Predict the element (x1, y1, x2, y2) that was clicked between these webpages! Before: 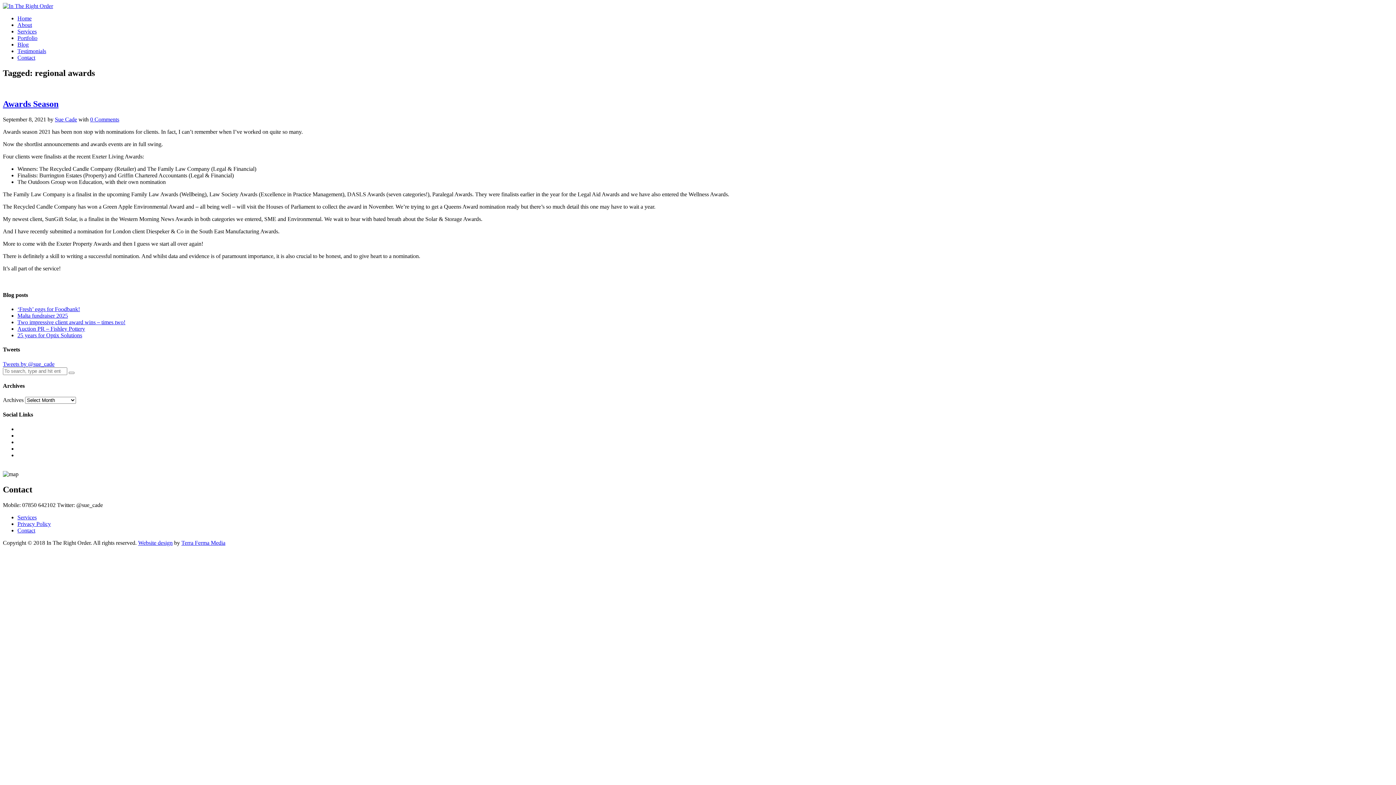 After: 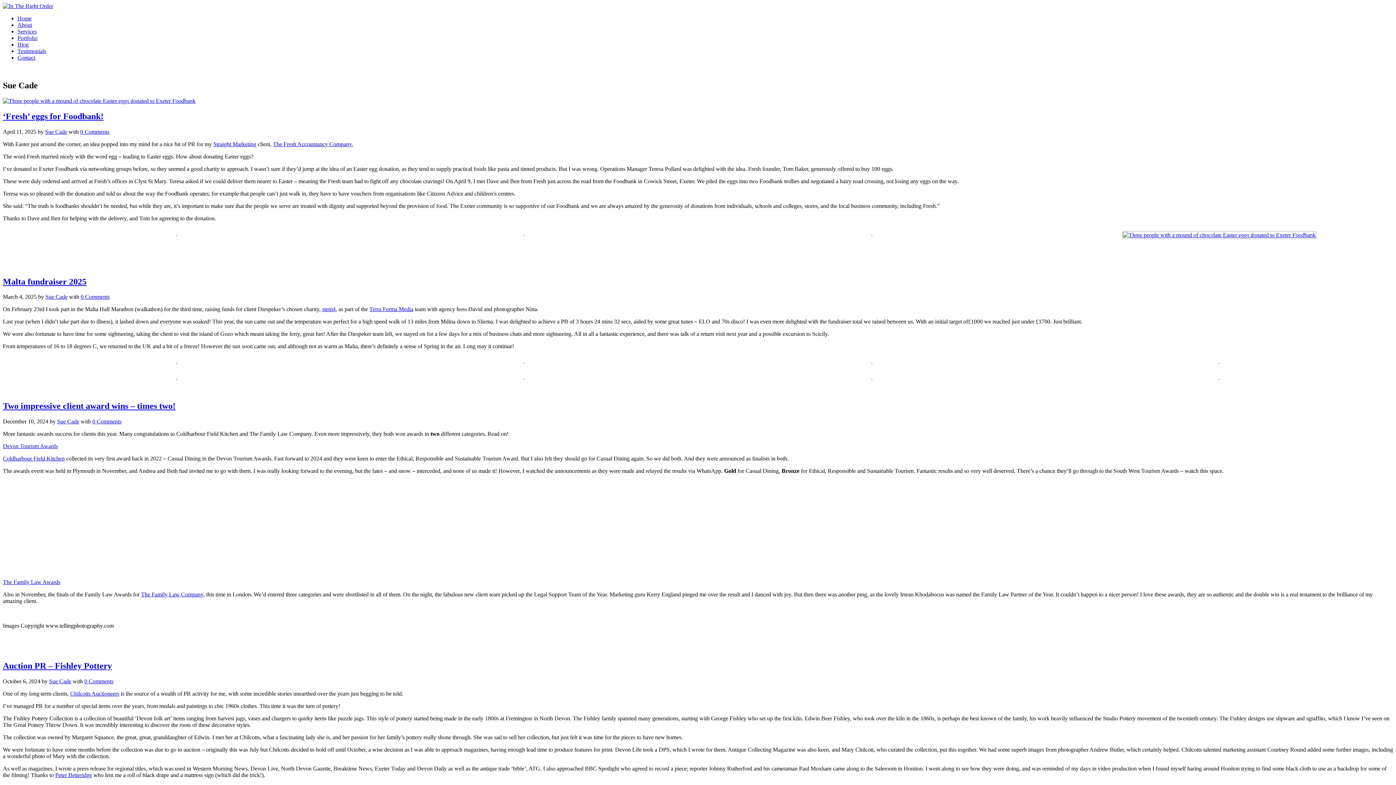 Action: label: Sue Cade bbox: (54, 116, 77, 122)